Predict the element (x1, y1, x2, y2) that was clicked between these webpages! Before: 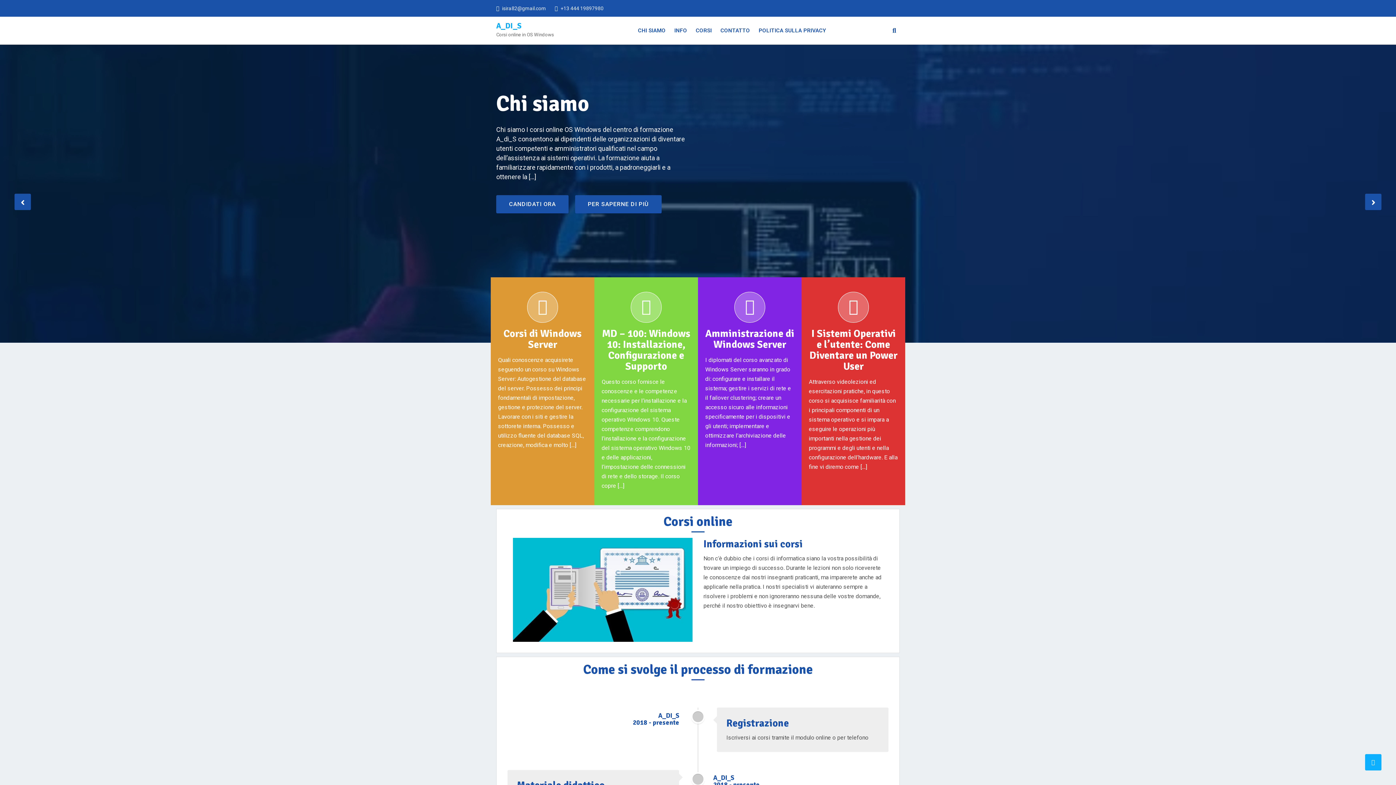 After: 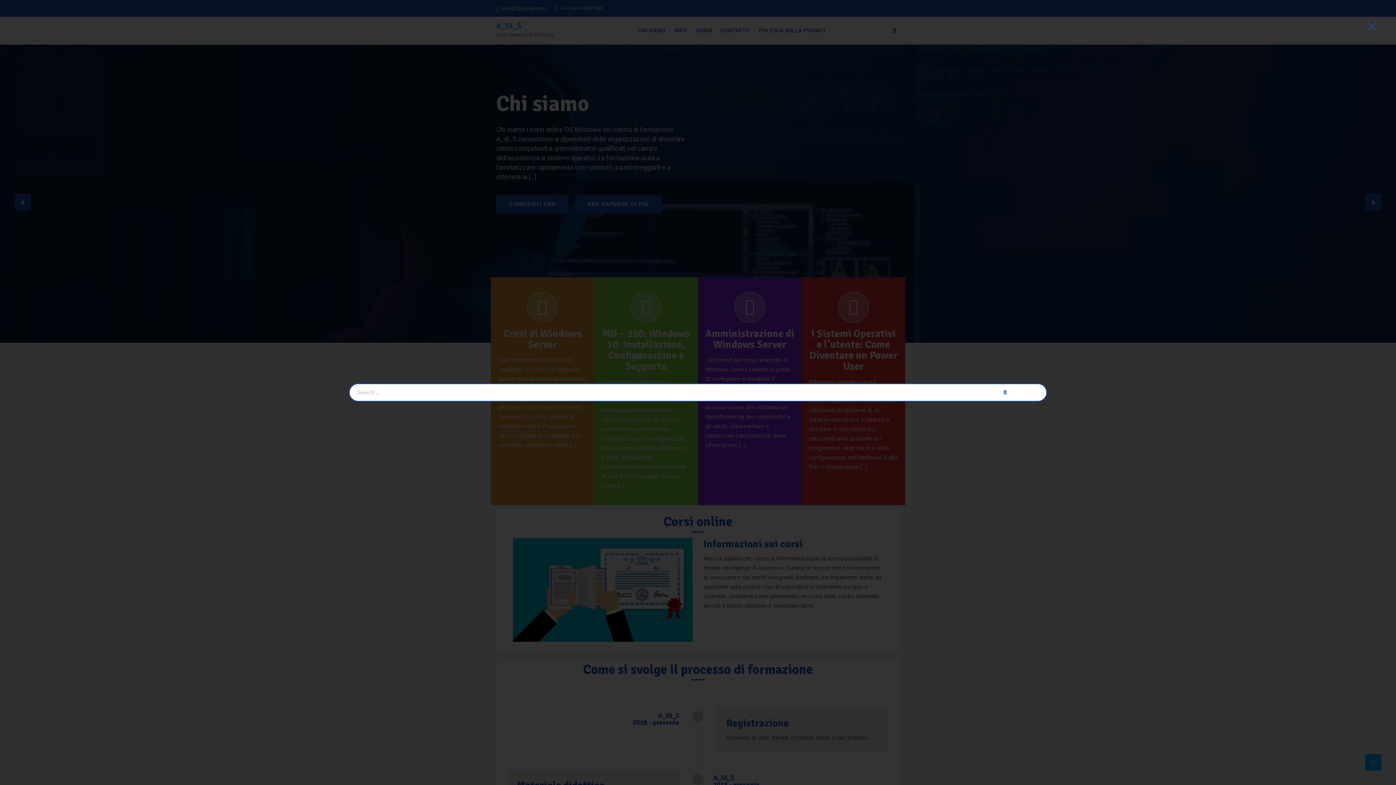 Action: bbox: (889, 16, 900, 44)